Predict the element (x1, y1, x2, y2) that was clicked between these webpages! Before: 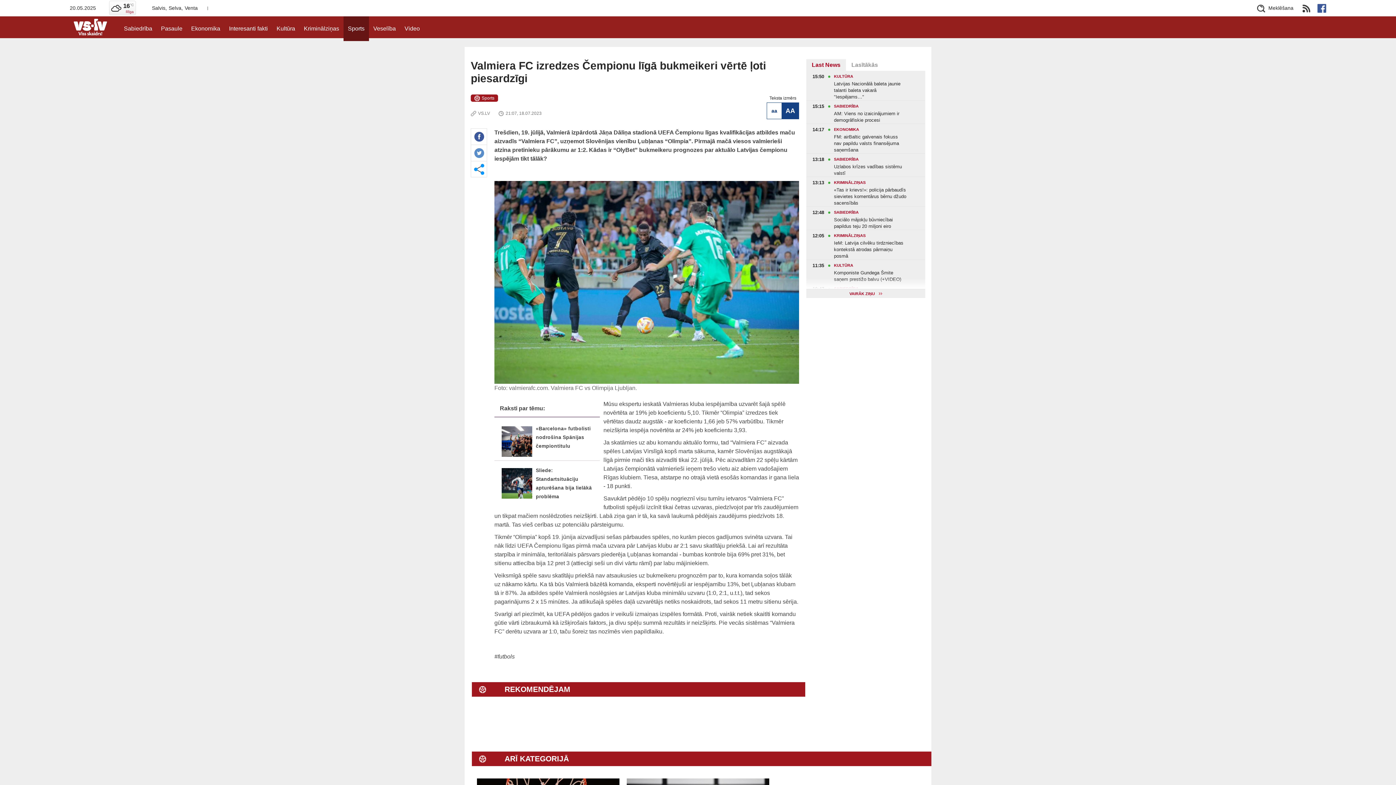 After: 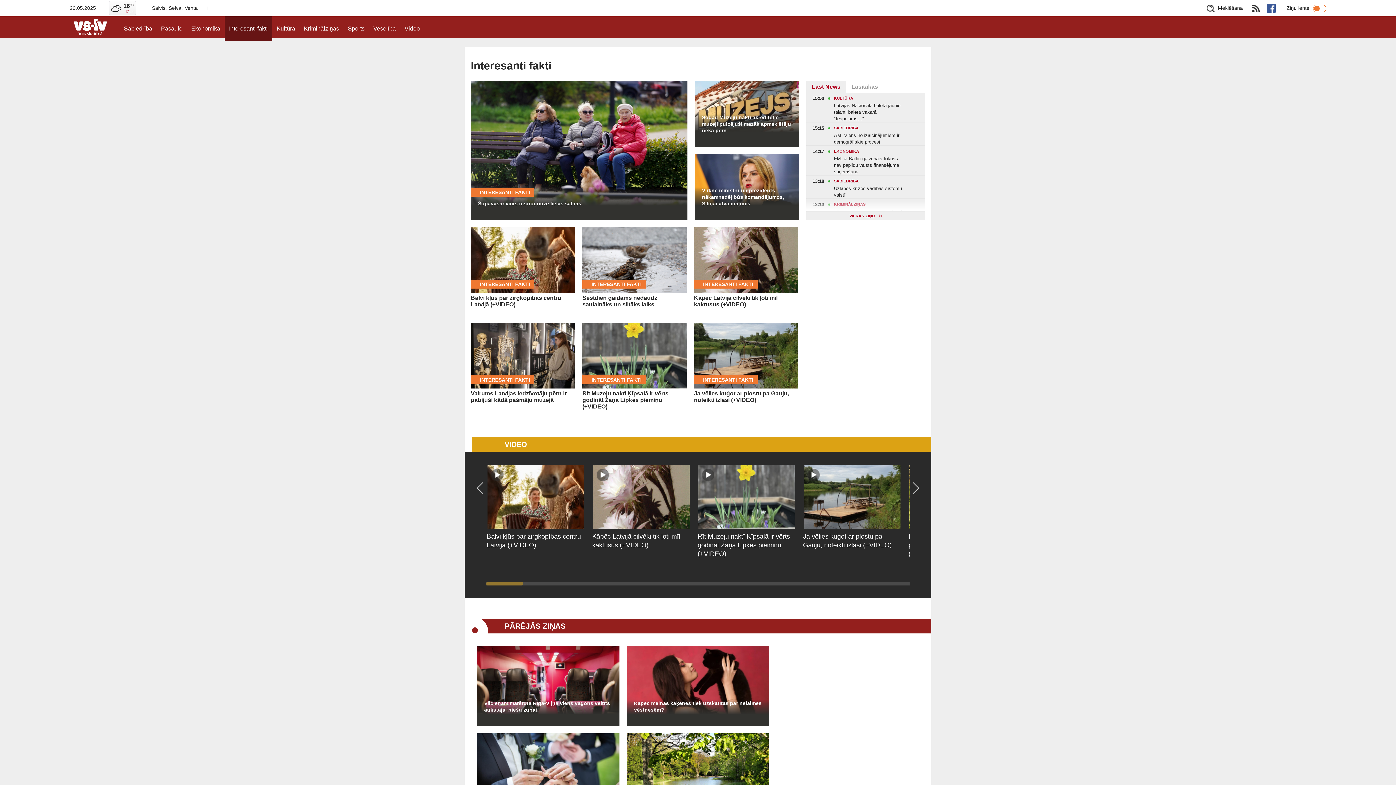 Action: label: Interesanti fakti bbox: (224, 16, 272, 41)